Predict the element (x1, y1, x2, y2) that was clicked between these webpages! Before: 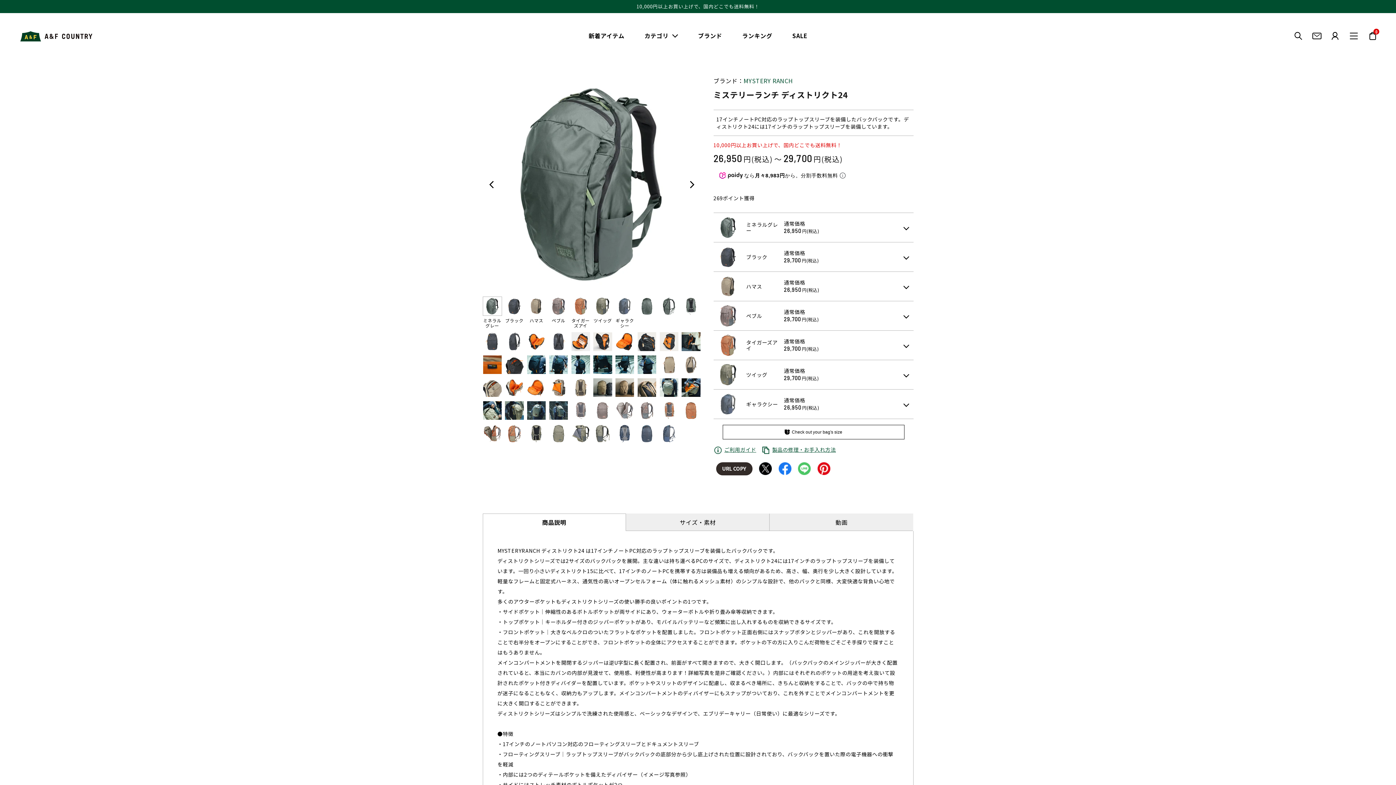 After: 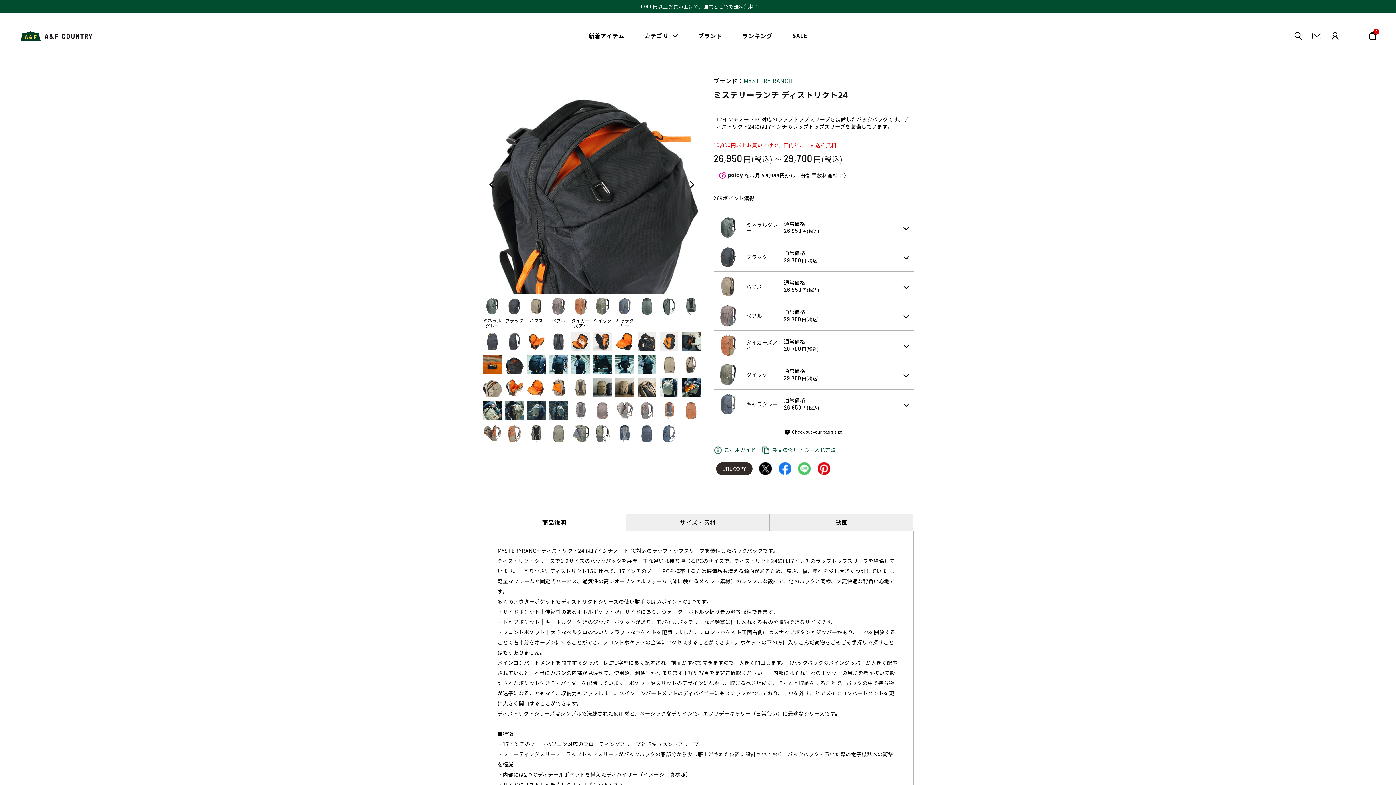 Action: bbox: (504, 355, 524, 374)